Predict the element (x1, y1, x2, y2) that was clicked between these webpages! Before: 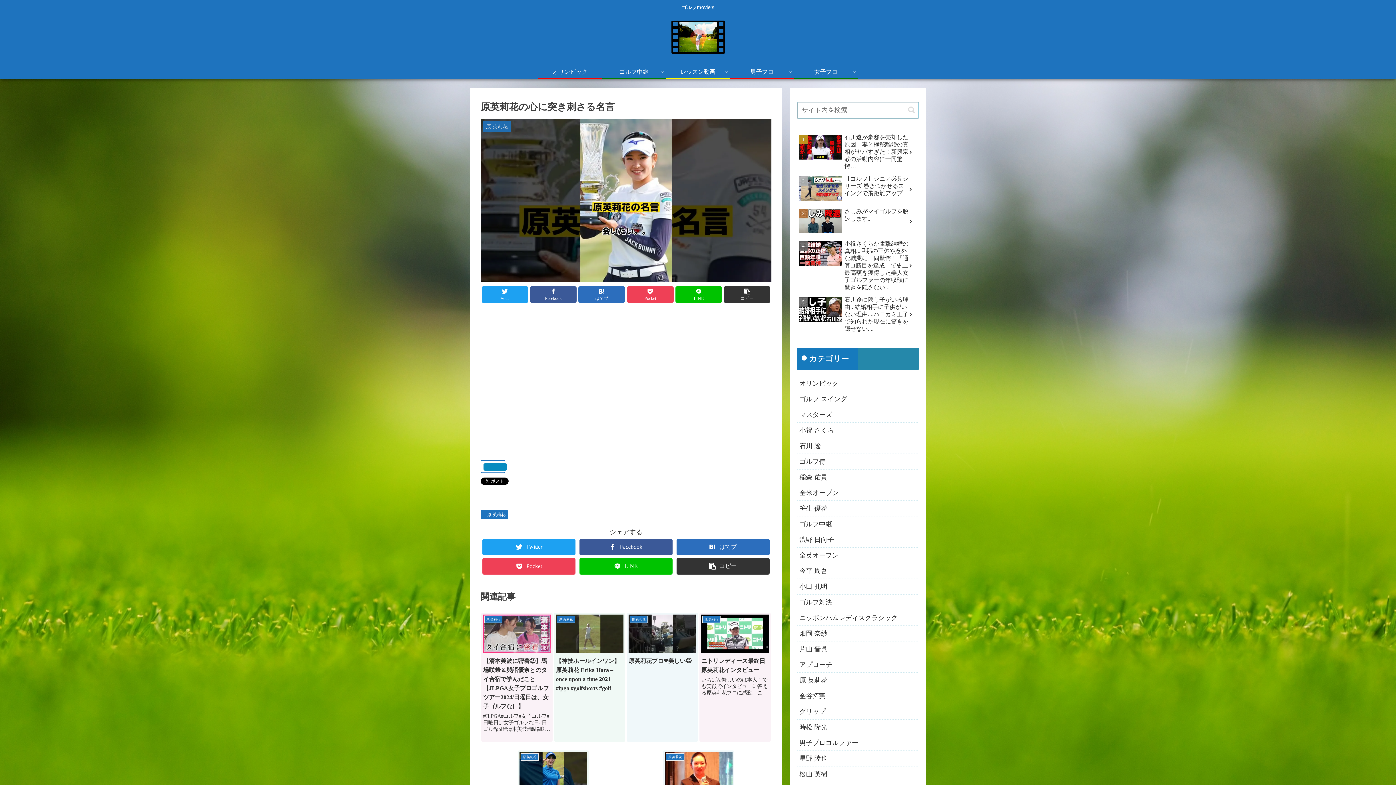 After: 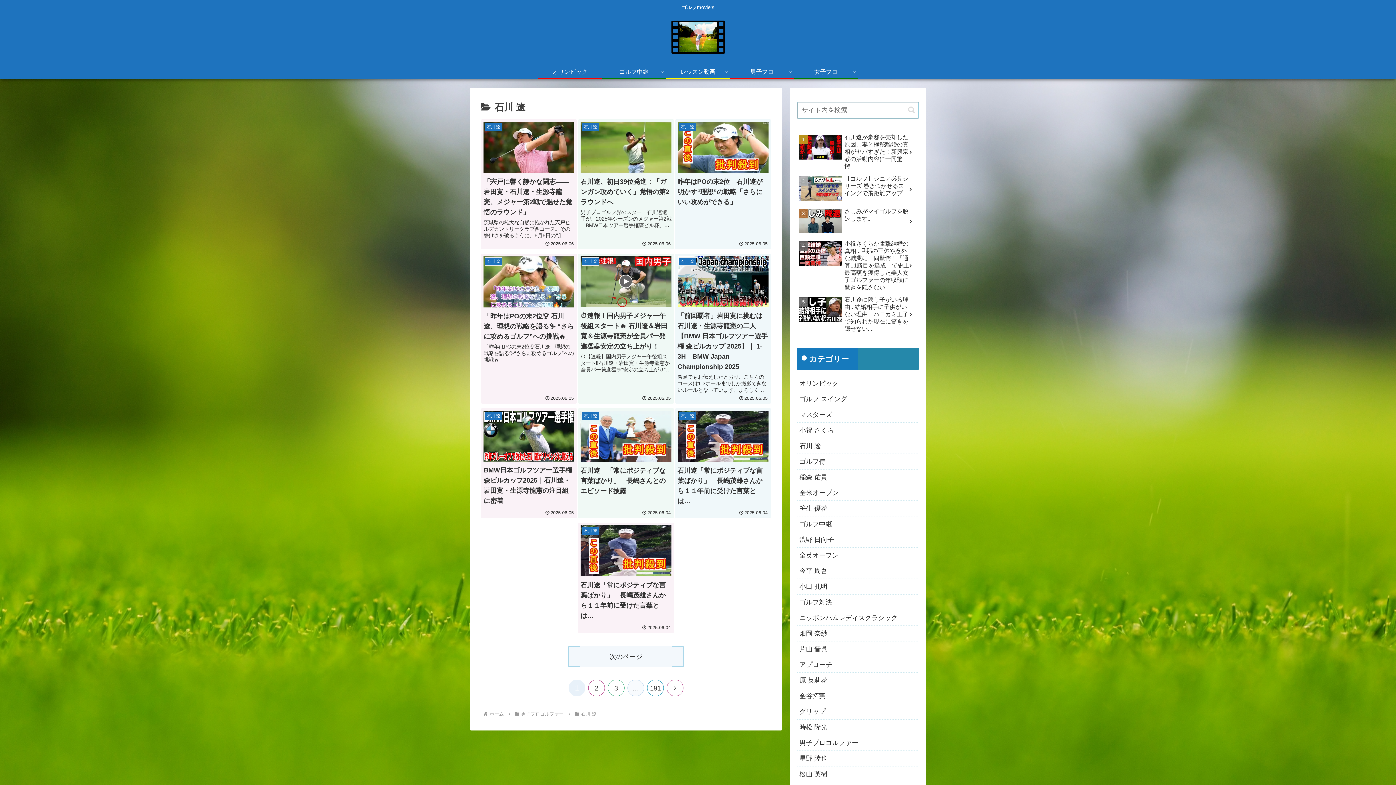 Action: label: 石川 遼 bbox: (797, 438, 919, 454)